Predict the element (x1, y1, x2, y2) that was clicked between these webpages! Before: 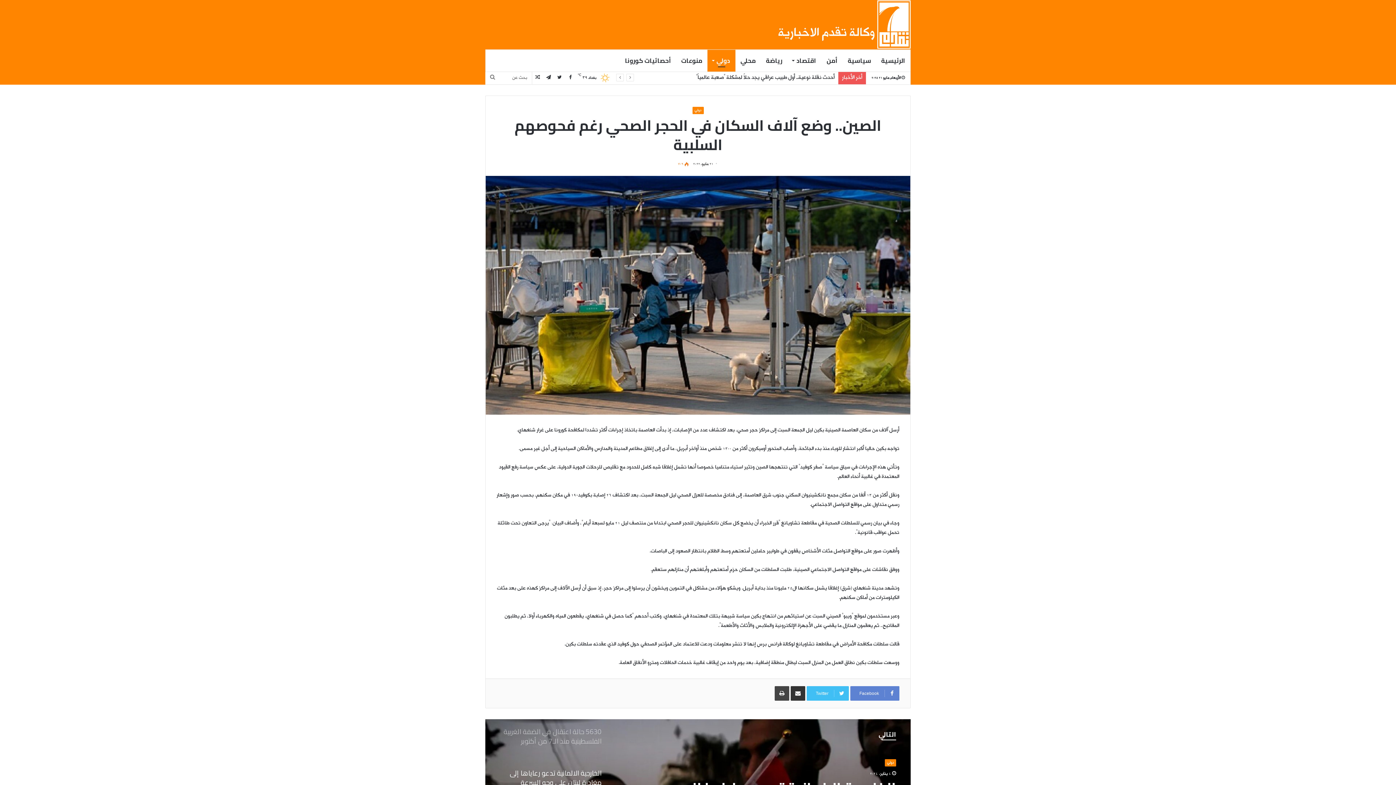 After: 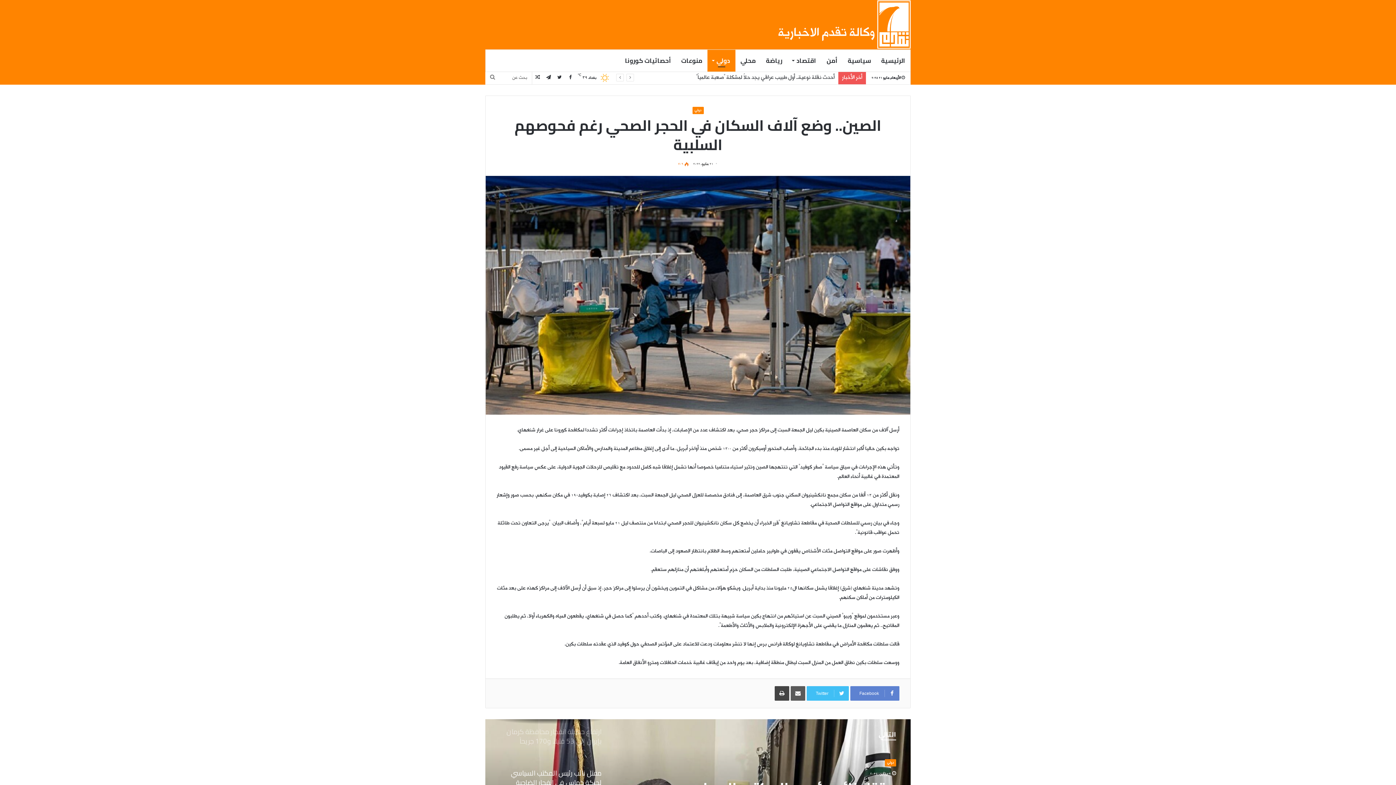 Action: label: مشاركة عبر البريد bbox: (790, 686, 805, 701)